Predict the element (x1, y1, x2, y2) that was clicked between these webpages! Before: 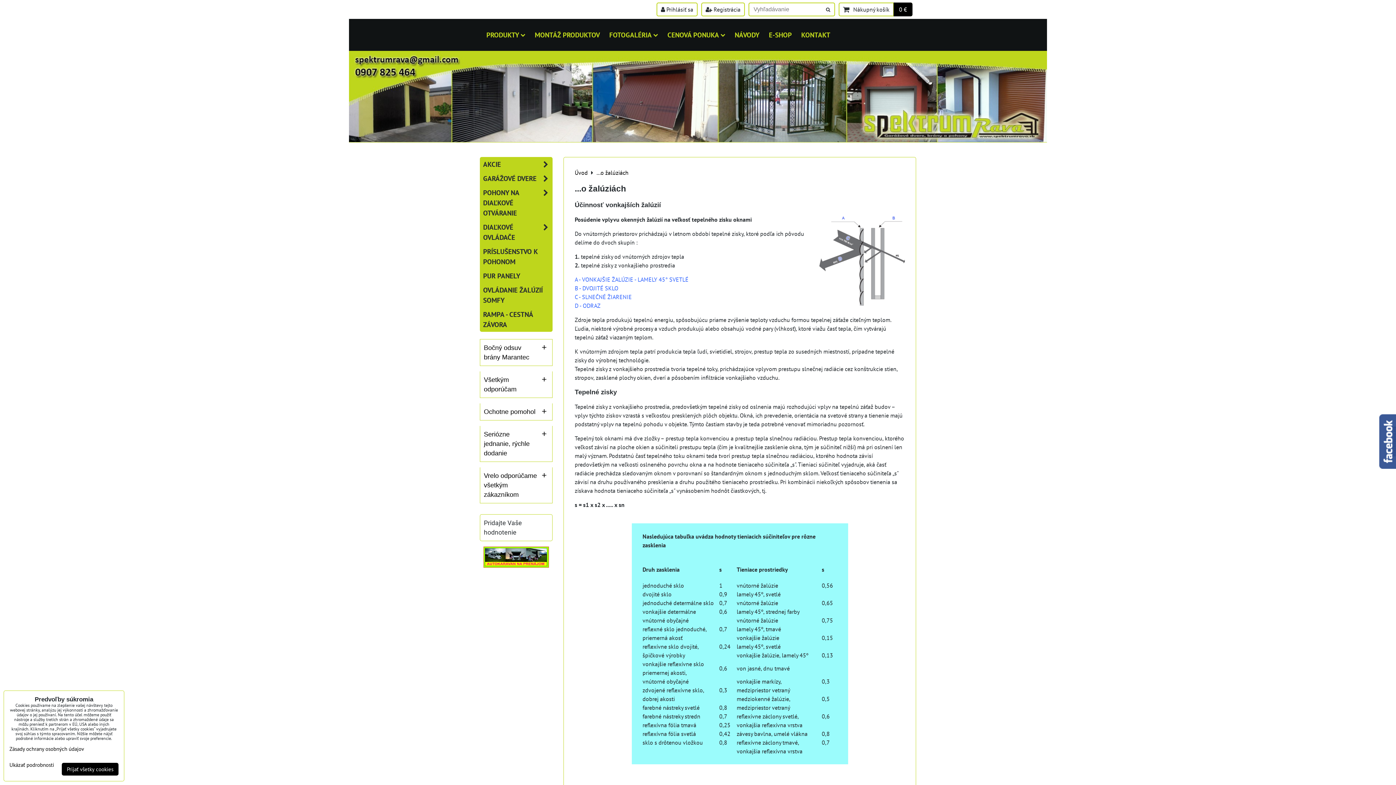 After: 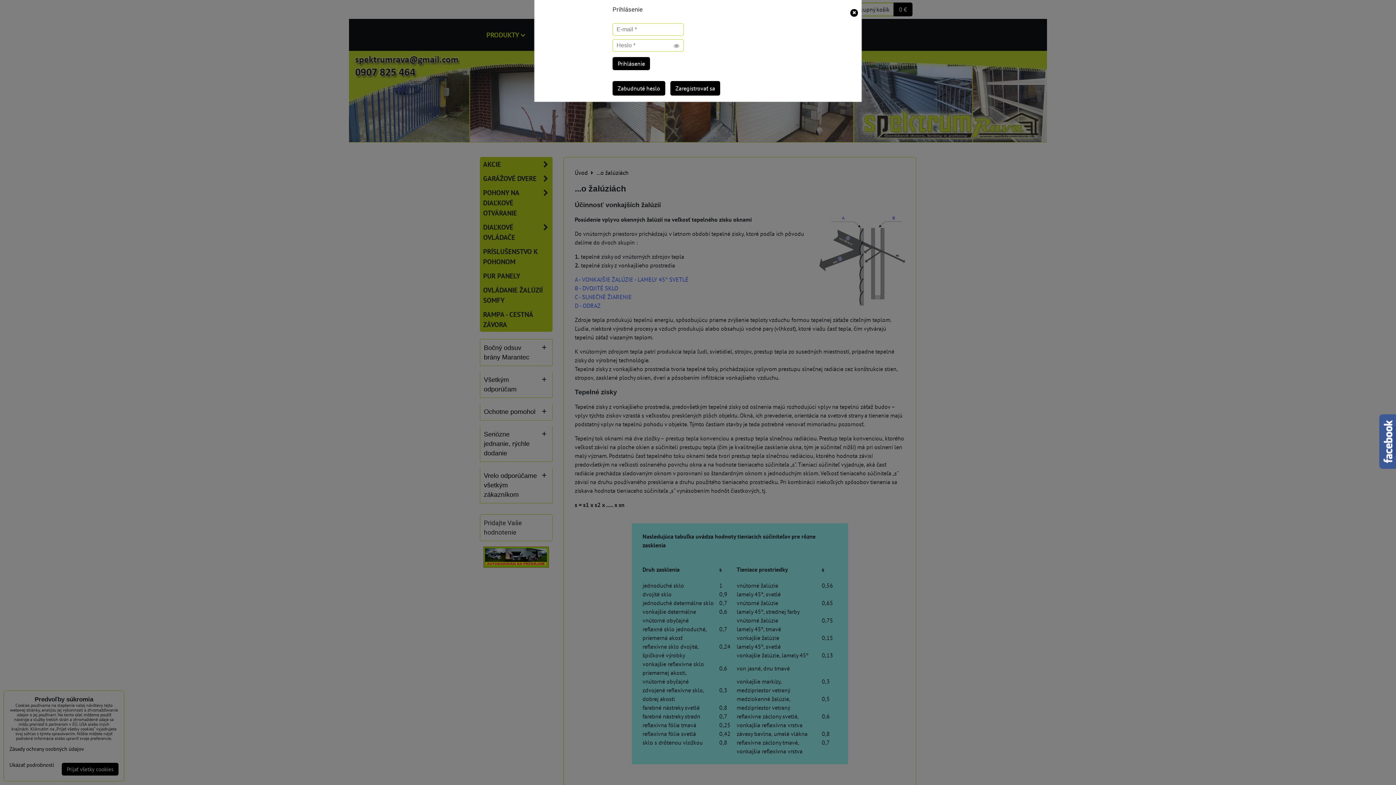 Action: bbox: (656, 2, 697, 16) label:  Prihlásiť sa